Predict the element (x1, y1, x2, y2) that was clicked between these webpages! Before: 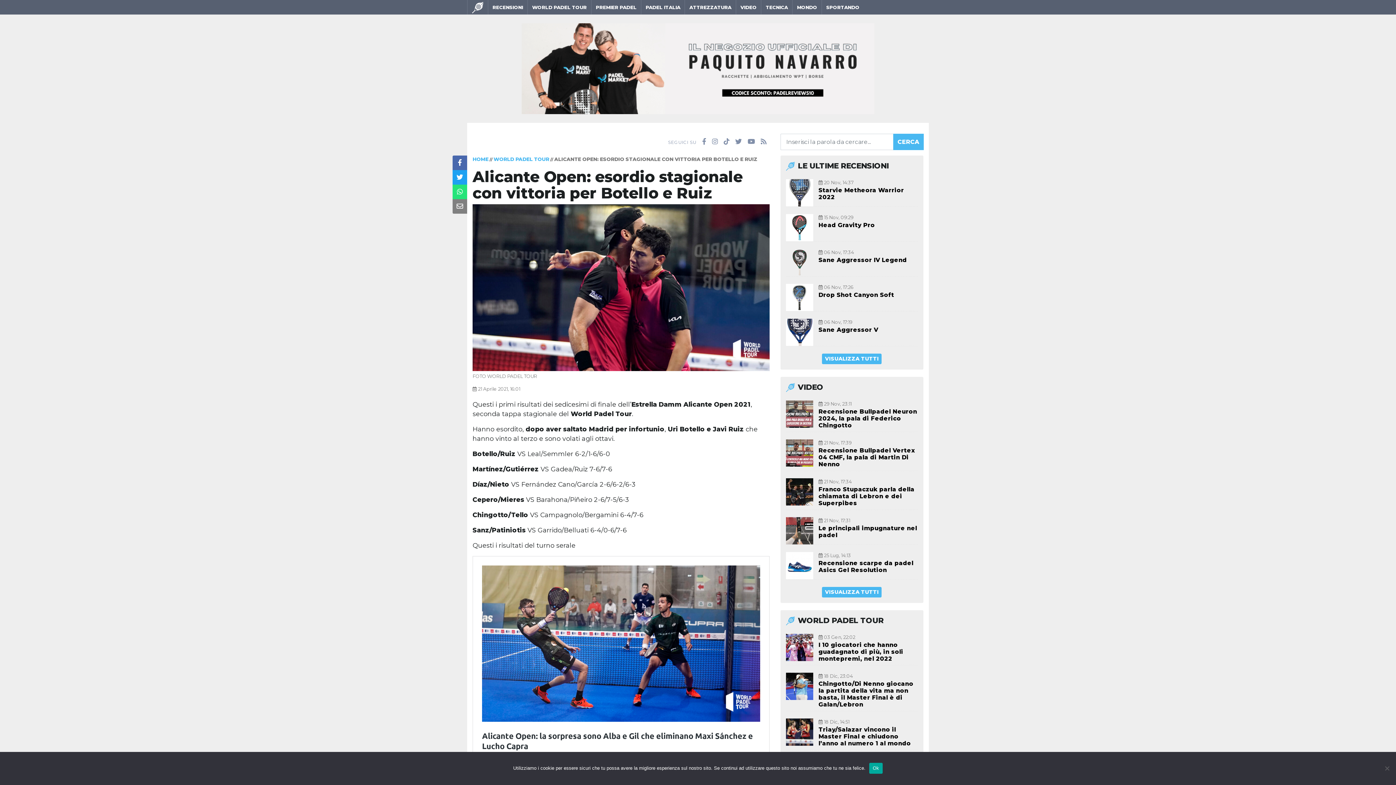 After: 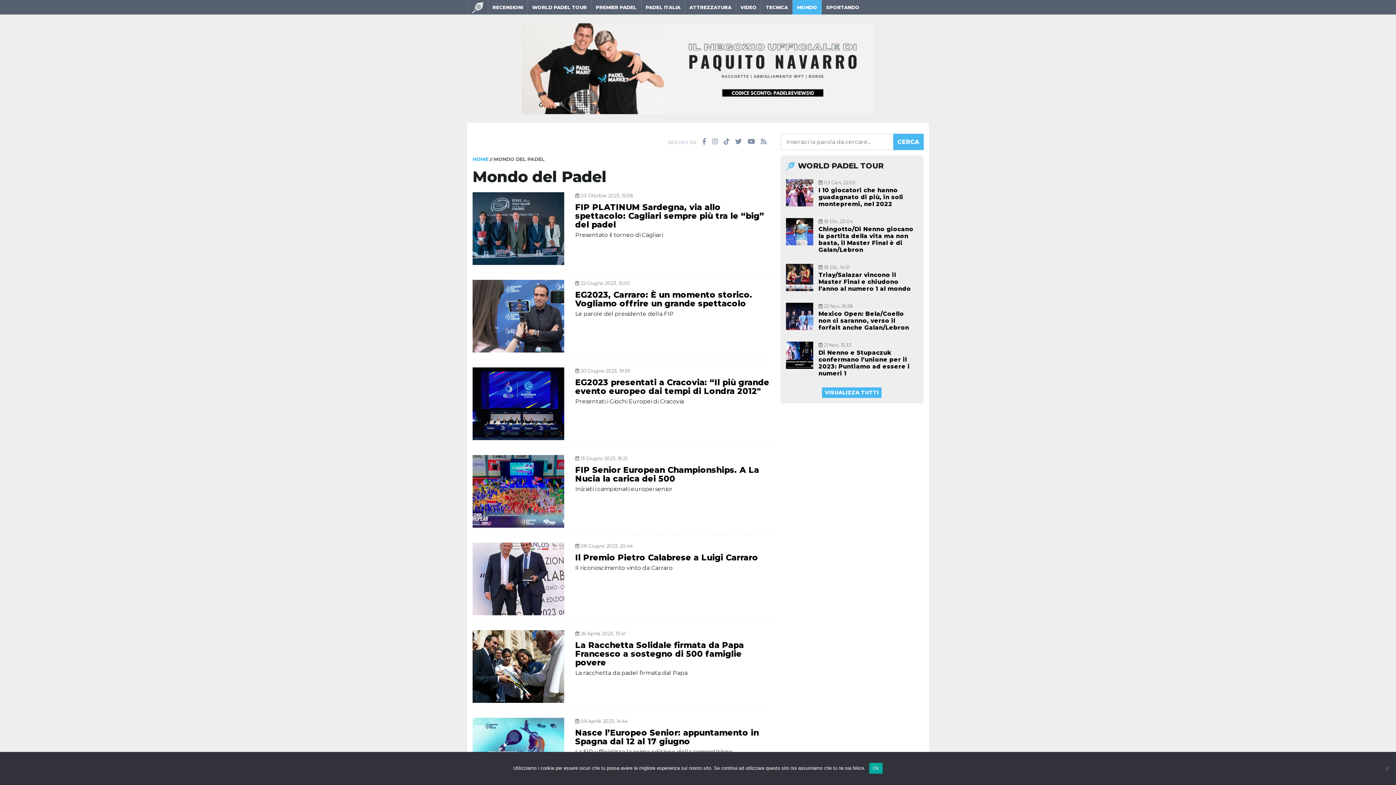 Action: bbox: (792, 0, 821, 14) label: MONDO